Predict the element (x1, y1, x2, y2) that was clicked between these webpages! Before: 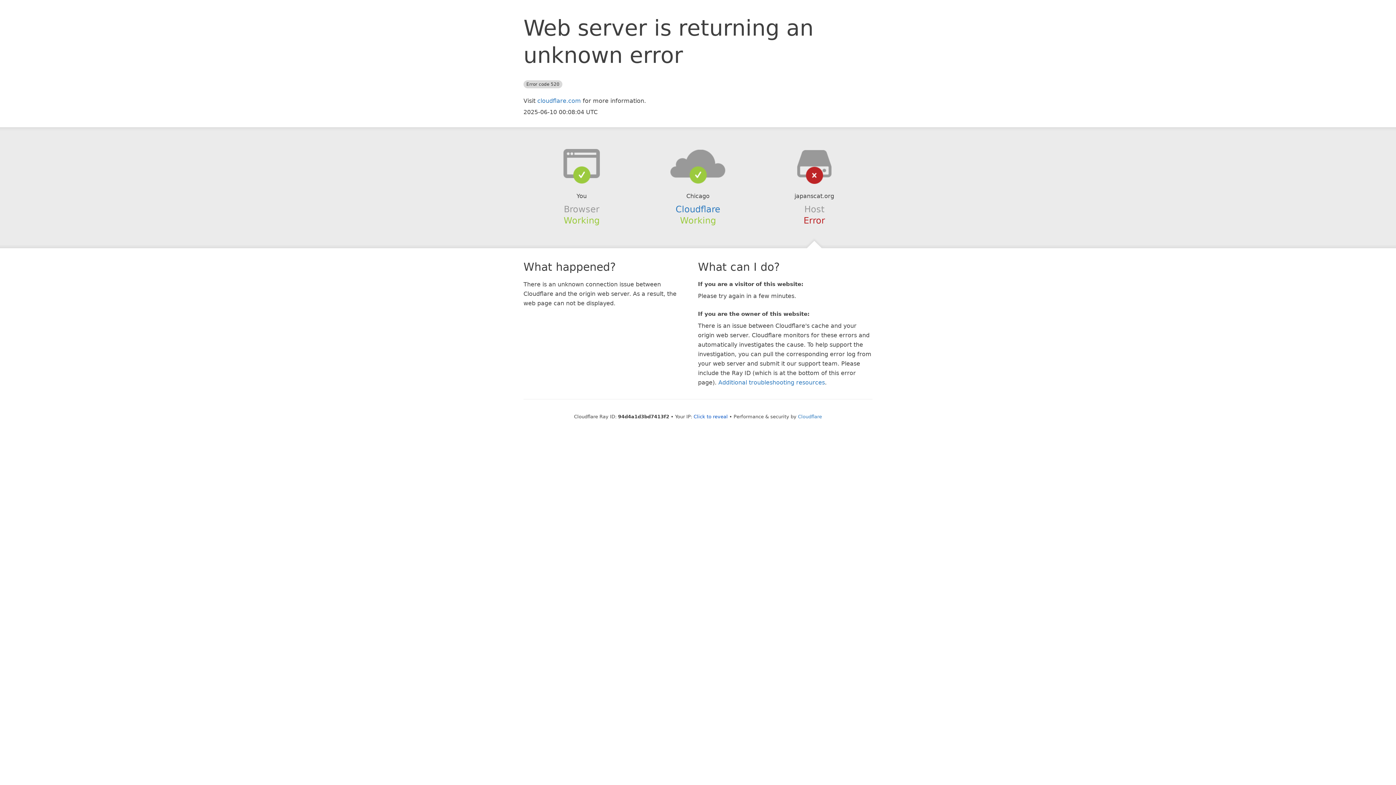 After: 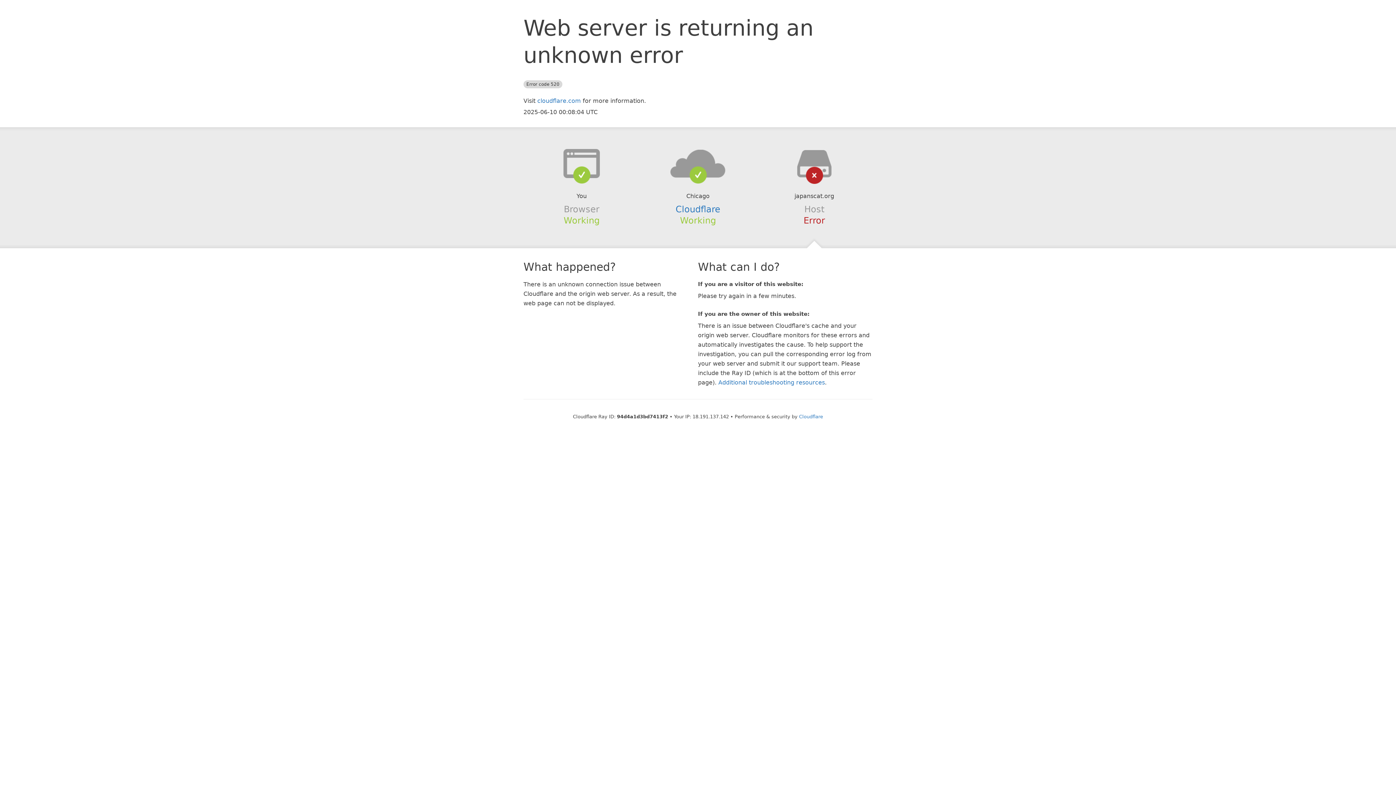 Action: label: Click to reveal bbox: (693, 414, 728, 419)